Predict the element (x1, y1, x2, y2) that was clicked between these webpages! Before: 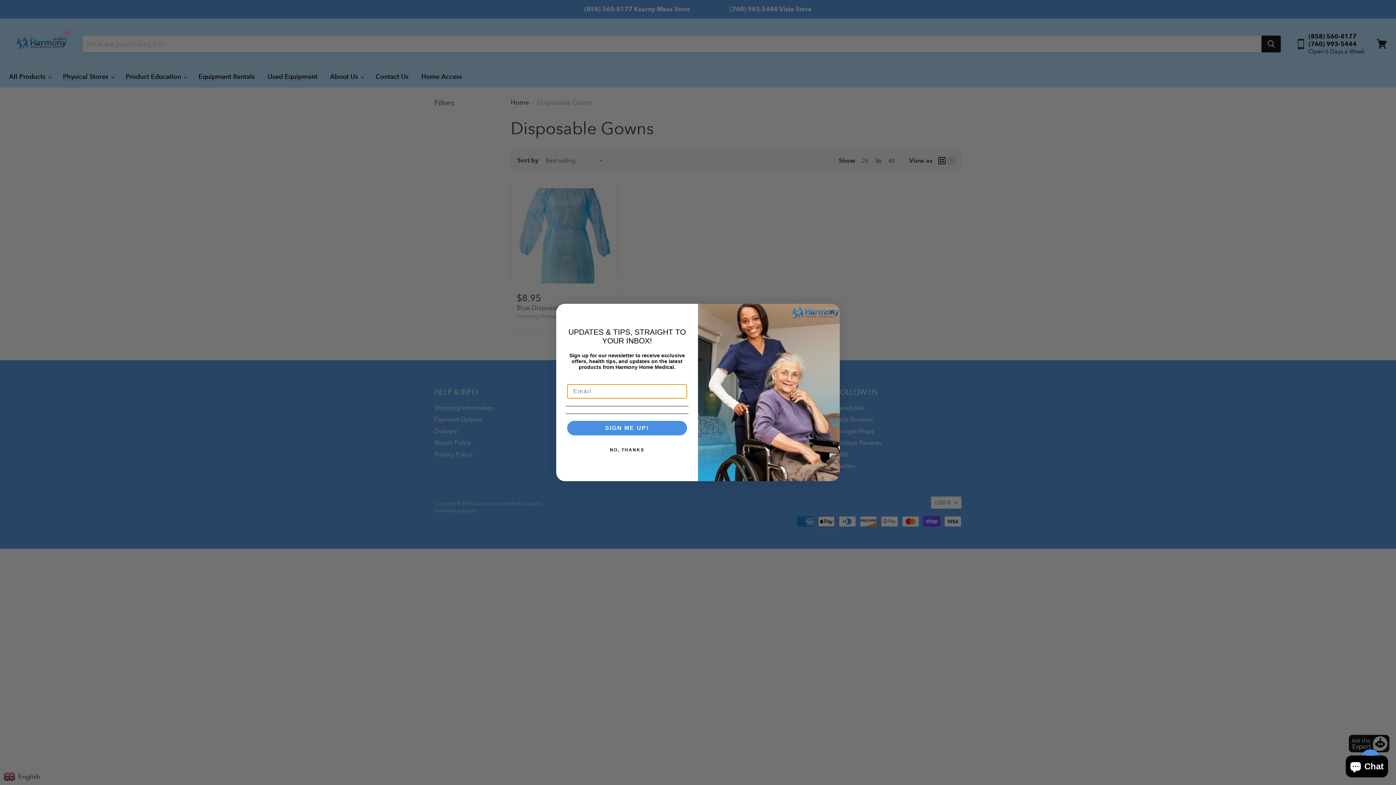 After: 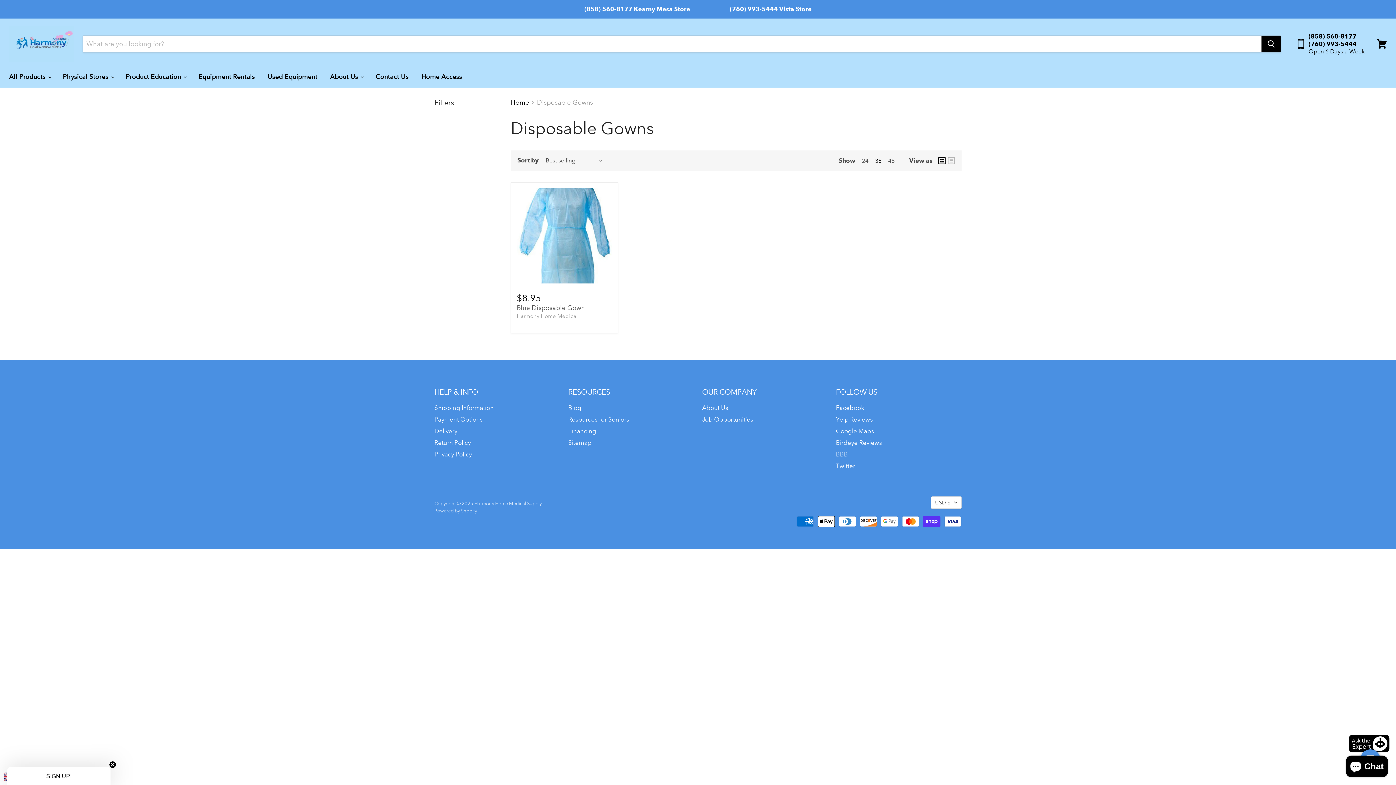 Action: label: Close dialog bbox: (827, 307, 836, 316)